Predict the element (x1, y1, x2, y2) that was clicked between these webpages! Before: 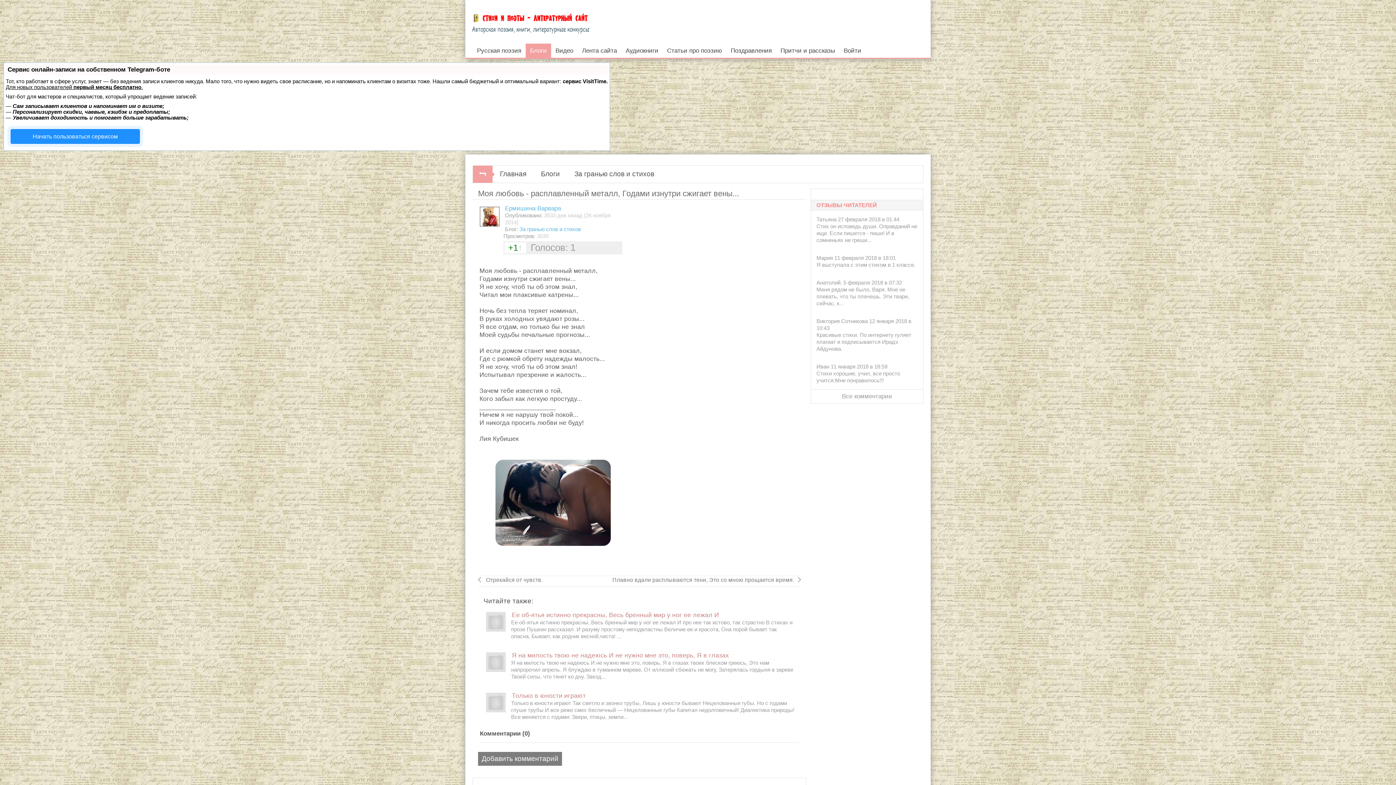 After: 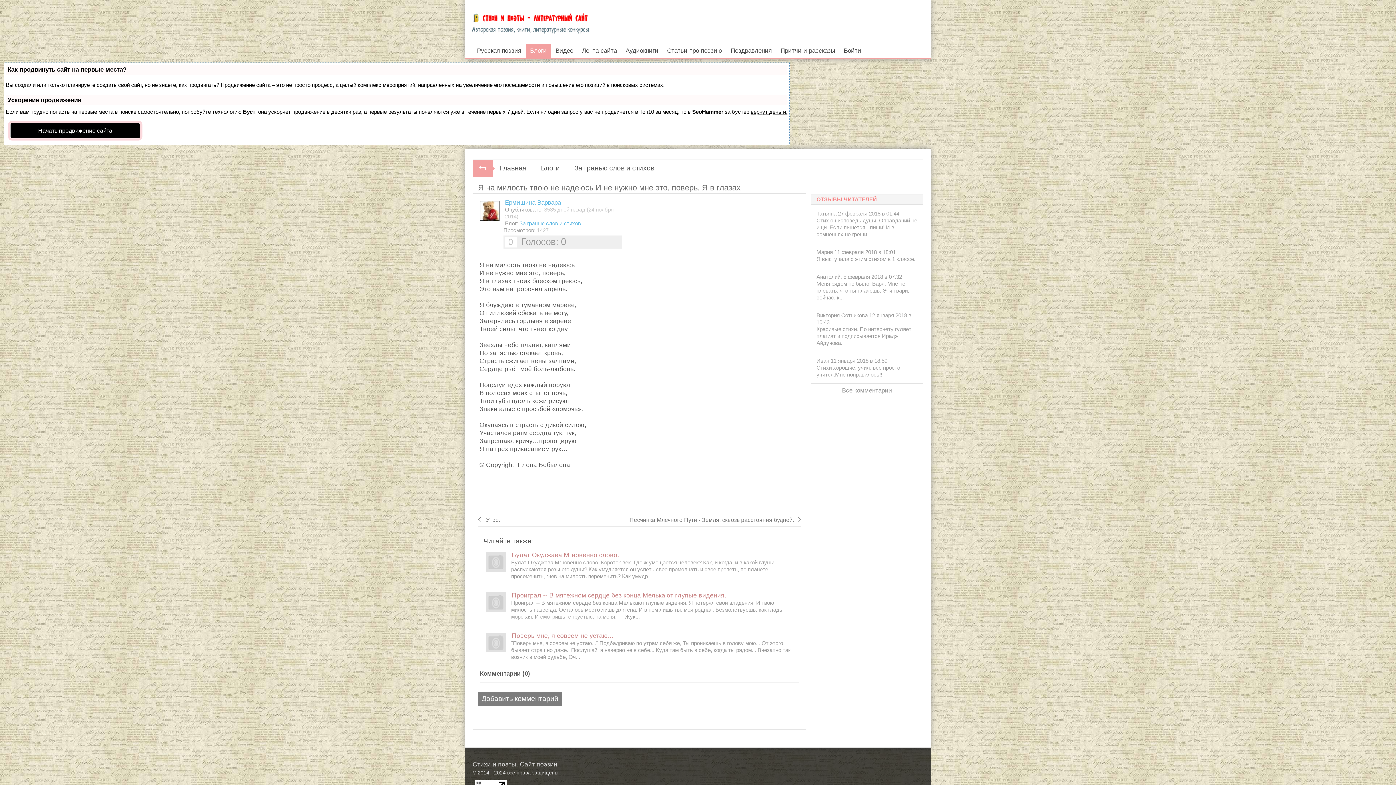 Action: label: Я на милость твою не надеюсь И не нужно мне это, поверь, Я в глазах bbox: (511, 652, 729, 659)